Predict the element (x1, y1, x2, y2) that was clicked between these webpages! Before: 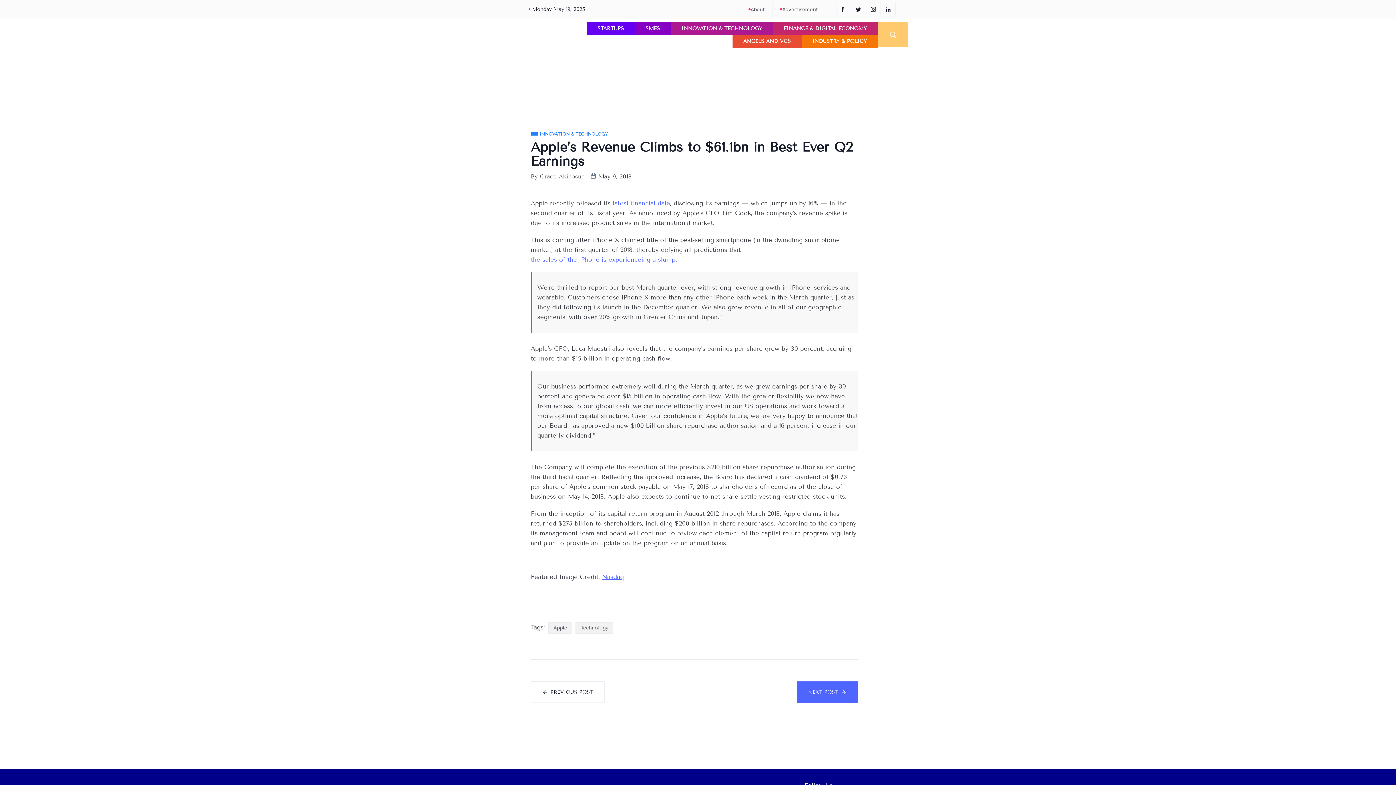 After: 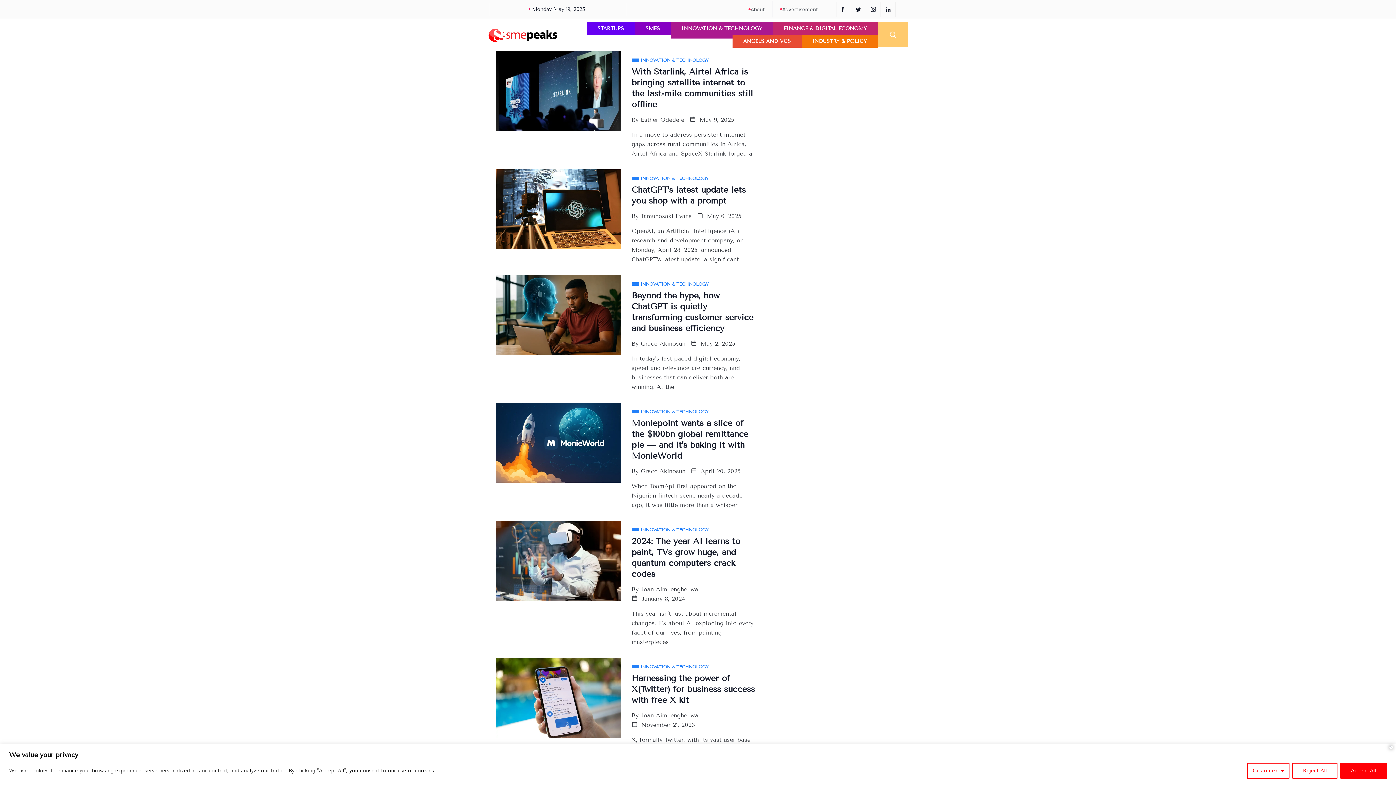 Action: label: INNOVATION & TECHNOLOGY bbox: (670, 22, 773, 34)